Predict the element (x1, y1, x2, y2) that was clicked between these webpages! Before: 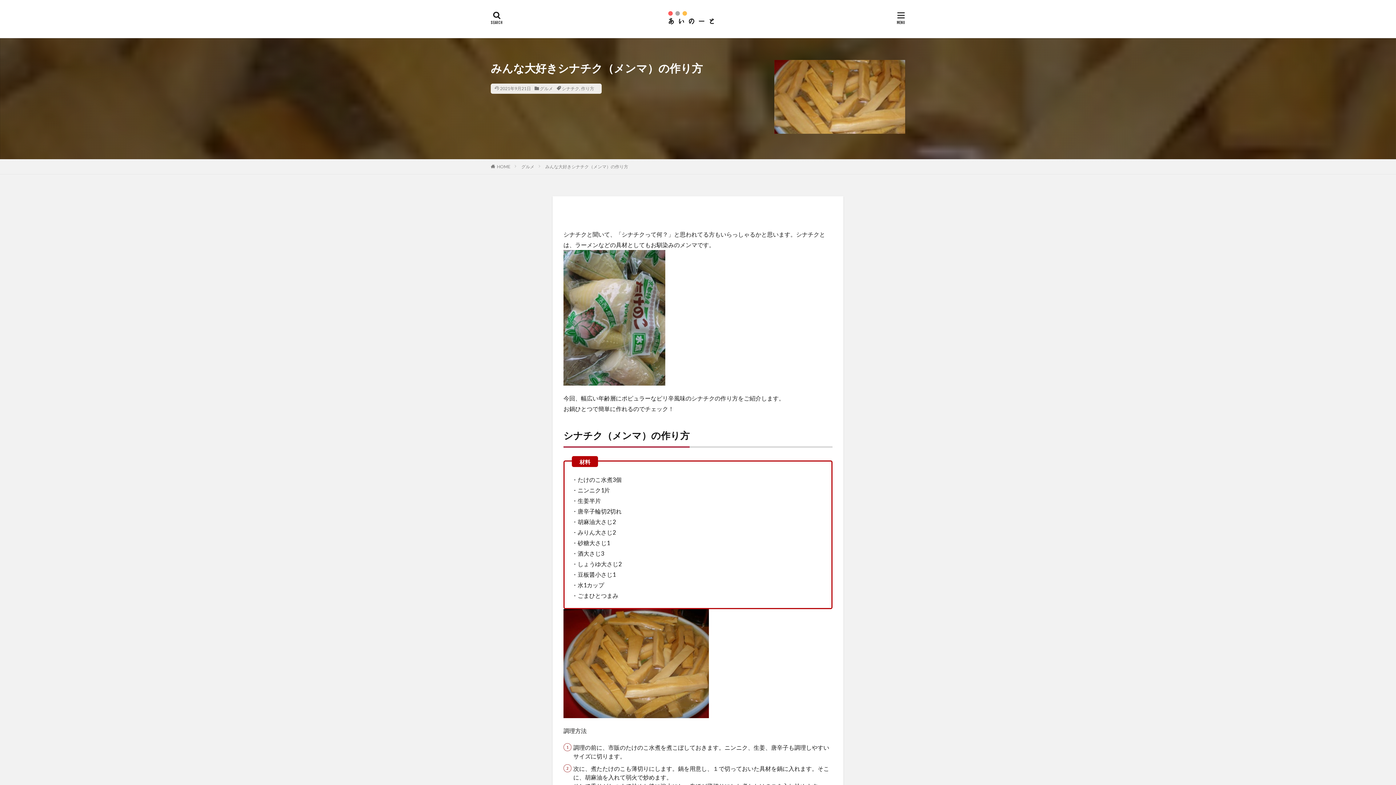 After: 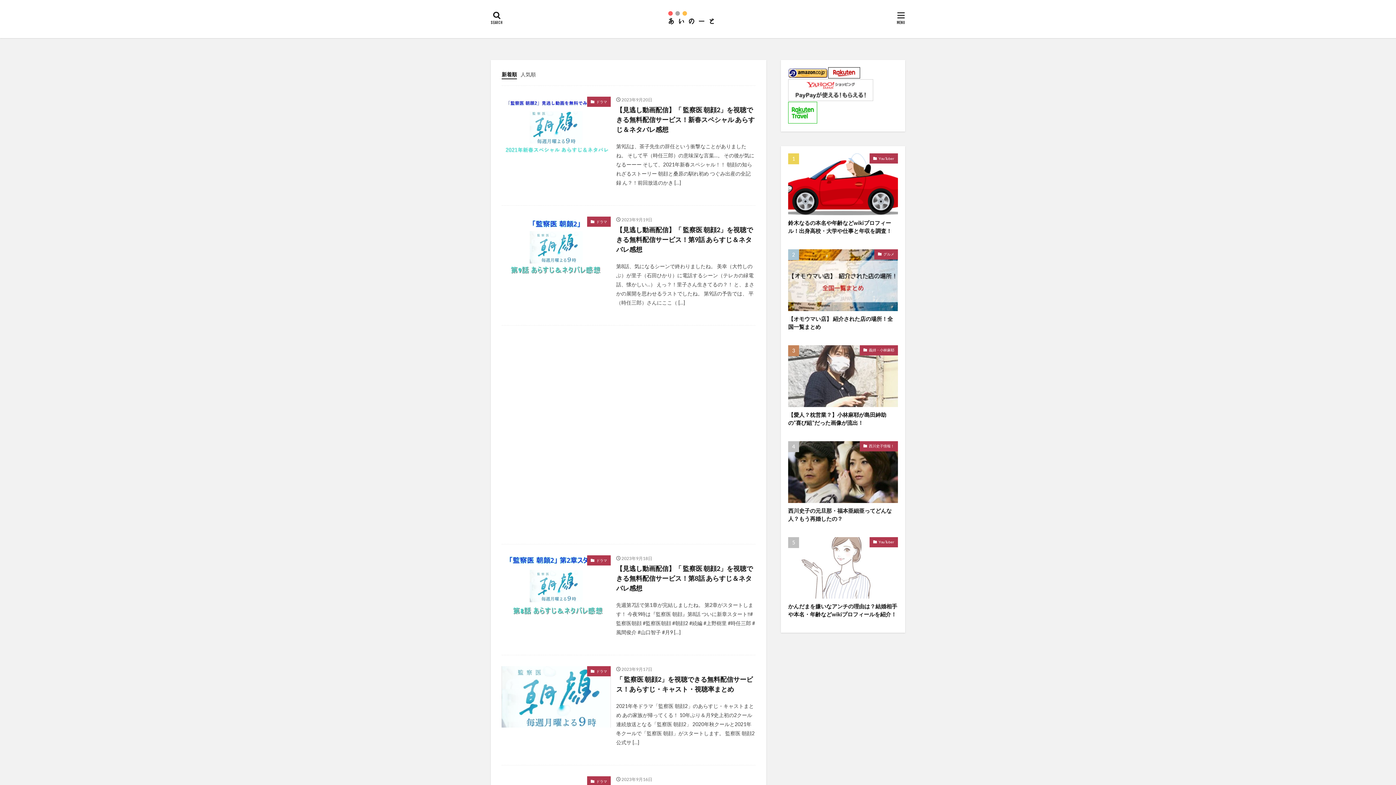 Action: bbox: (497, 163, 510, 169) label: HOME